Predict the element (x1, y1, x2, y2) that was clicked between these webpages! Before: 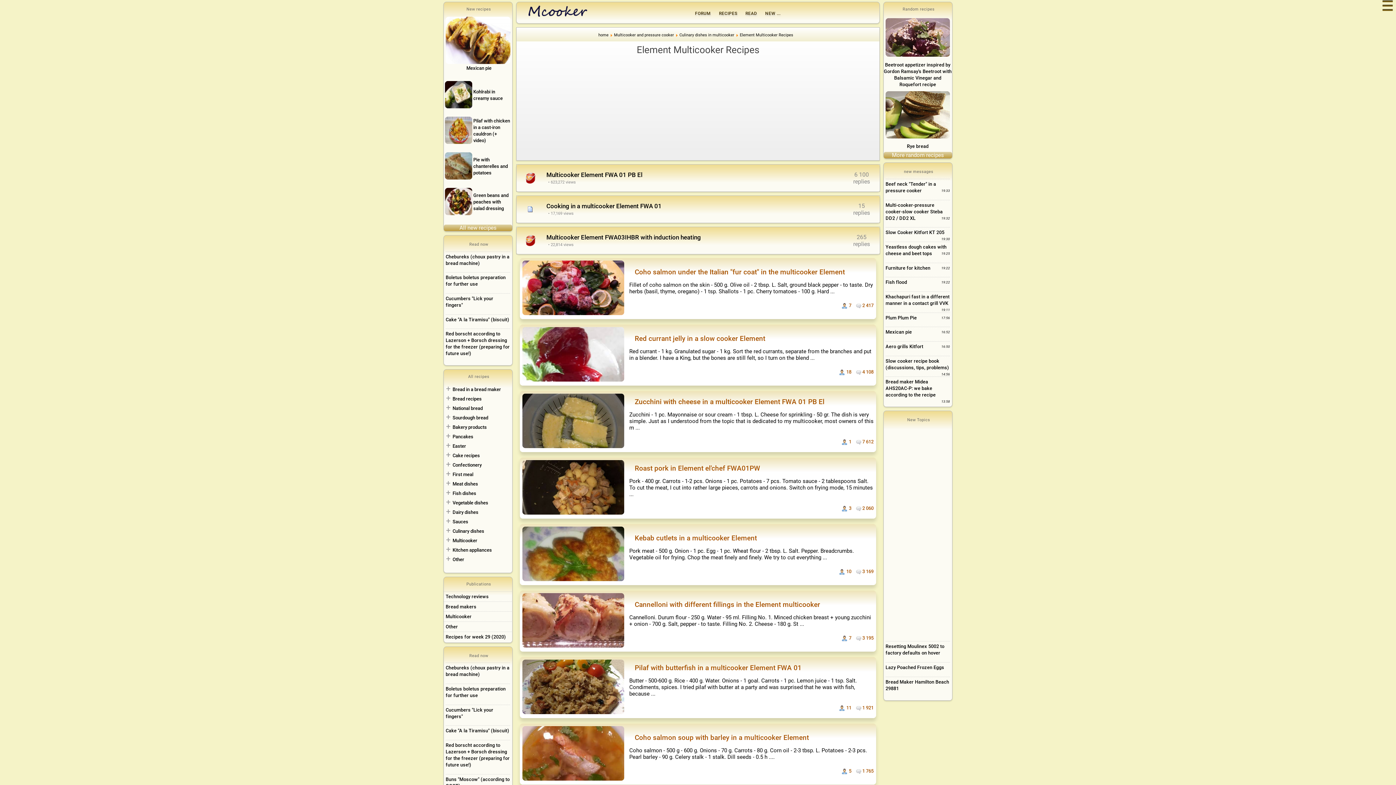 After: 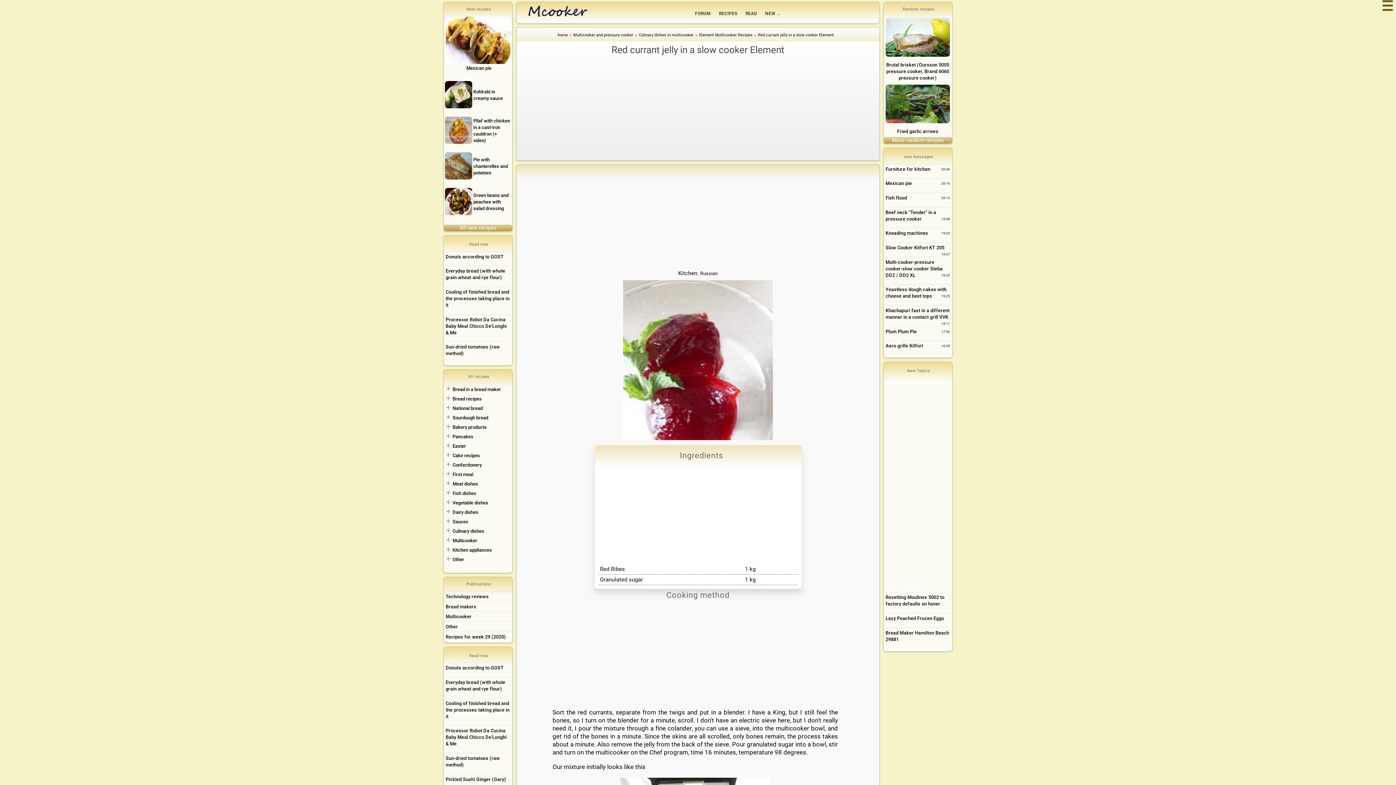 Action: bbox: (520, 324, 876, 385) label: 	
Red currant jelly in a slow cooker Element
Red currant - 1 kg. Granulated sugar - 1 kg. Sort the red currants, separate from the branches and put in a blender. I have a King, but the bones are still felt, so I turn on the blend ...
18 4 108